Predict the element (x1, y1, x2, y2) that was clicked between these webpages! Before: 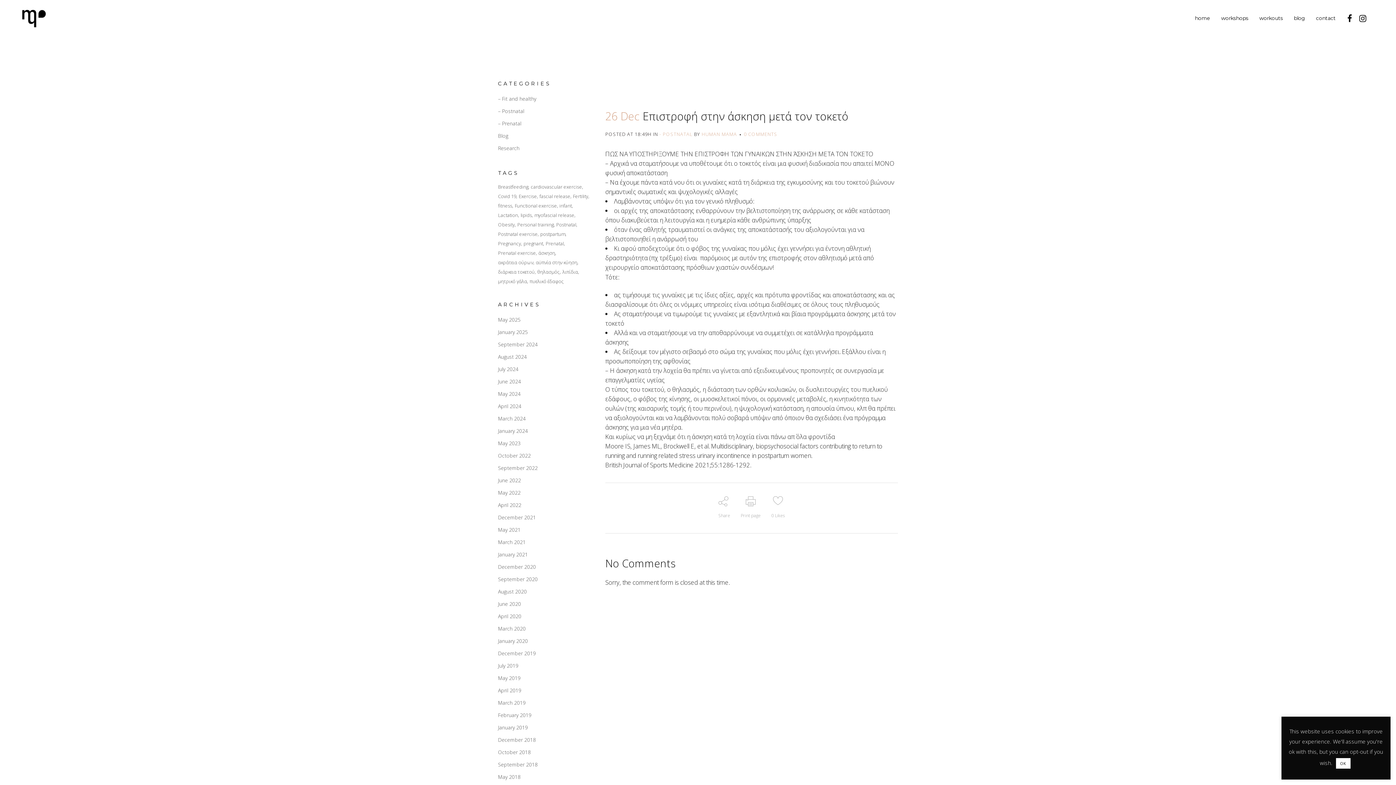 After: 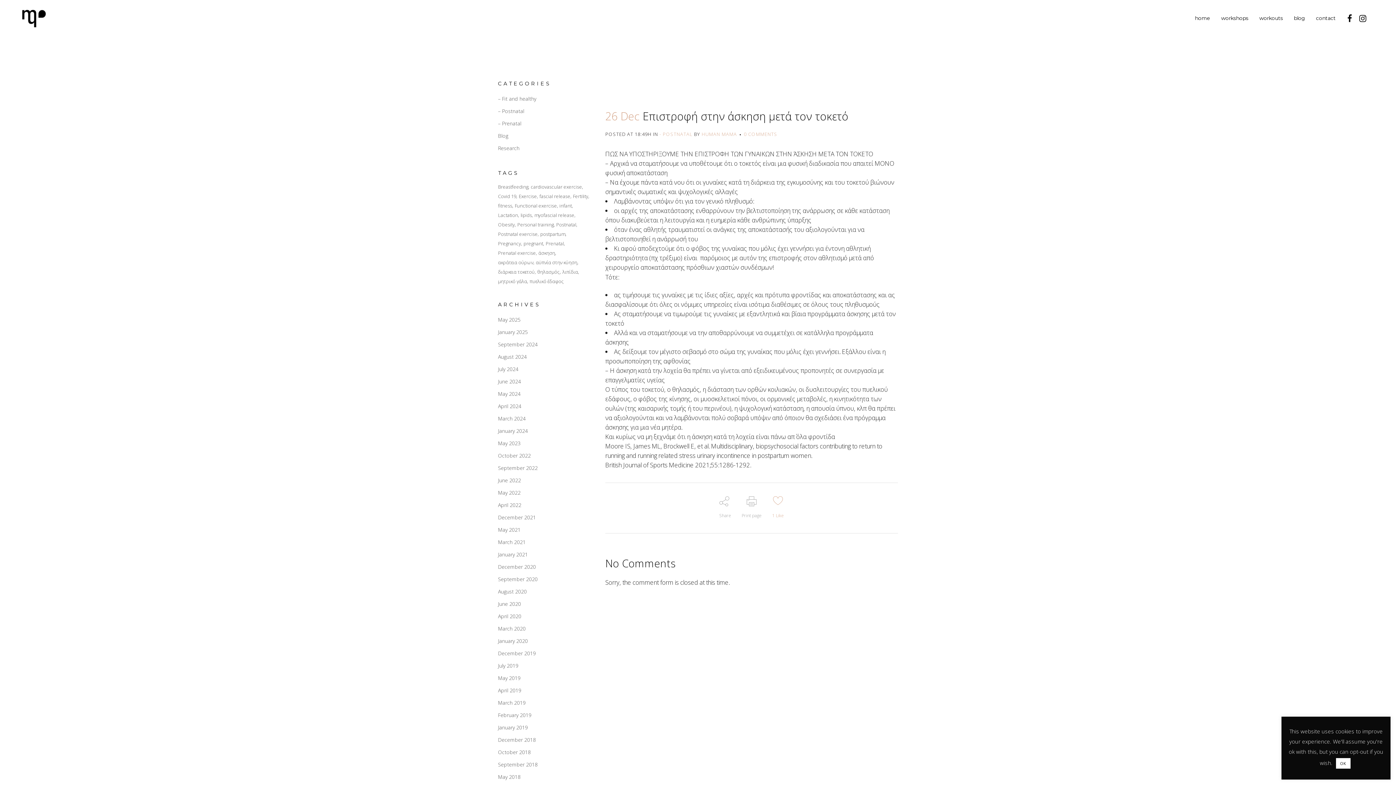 Action: bbox: (771, 496, 784, 520) label: 0 Likes